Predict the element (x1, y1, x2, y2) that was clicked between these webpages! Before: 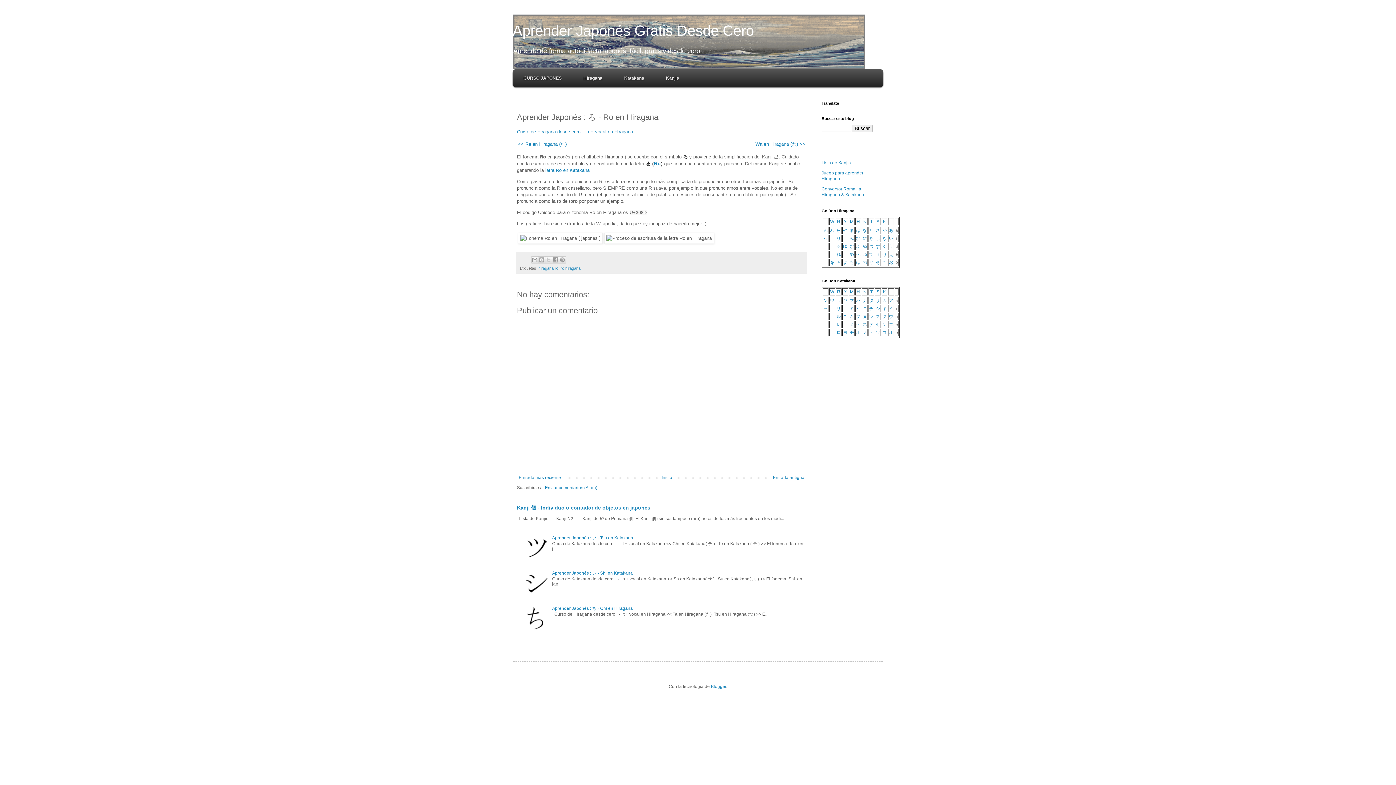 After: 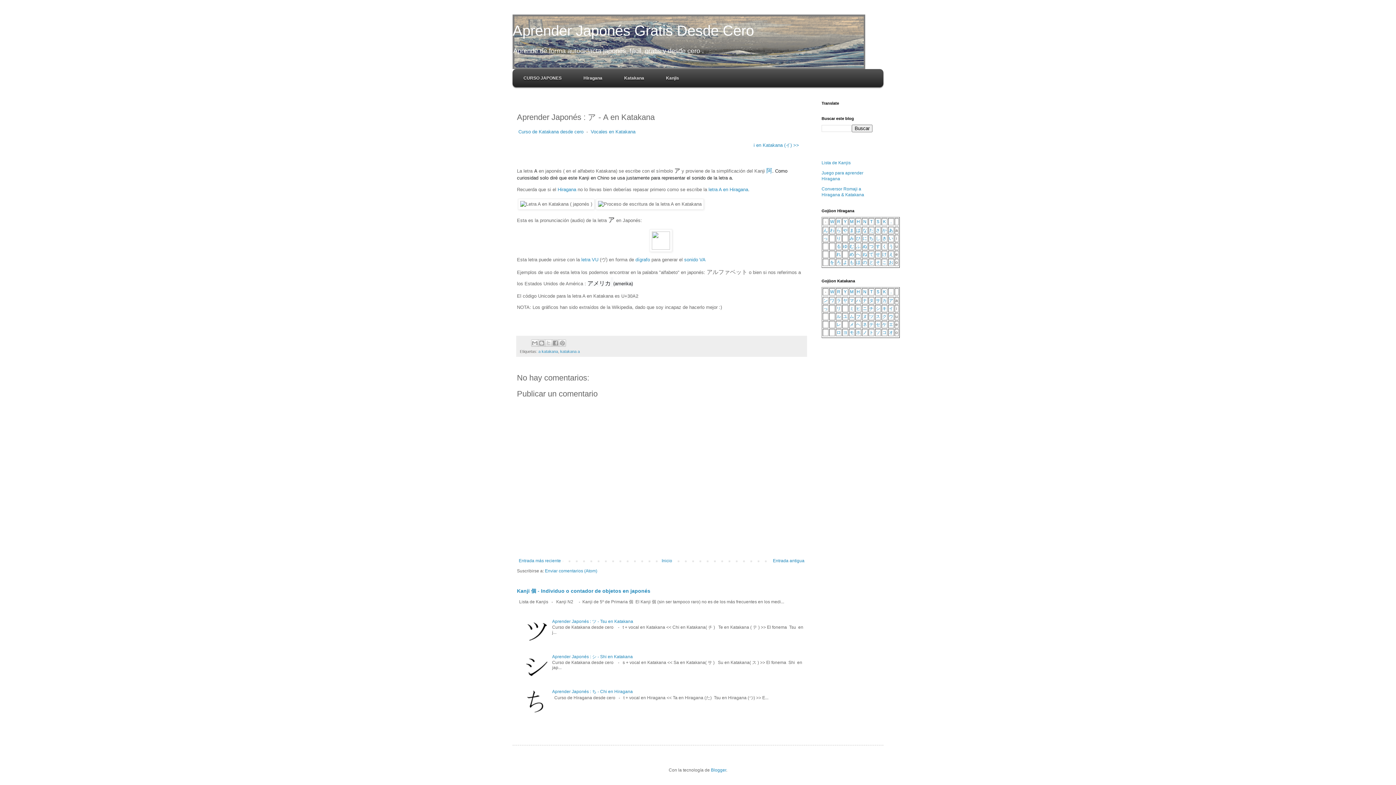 Action: bbox: (889, 298, 893, 303) label: ア